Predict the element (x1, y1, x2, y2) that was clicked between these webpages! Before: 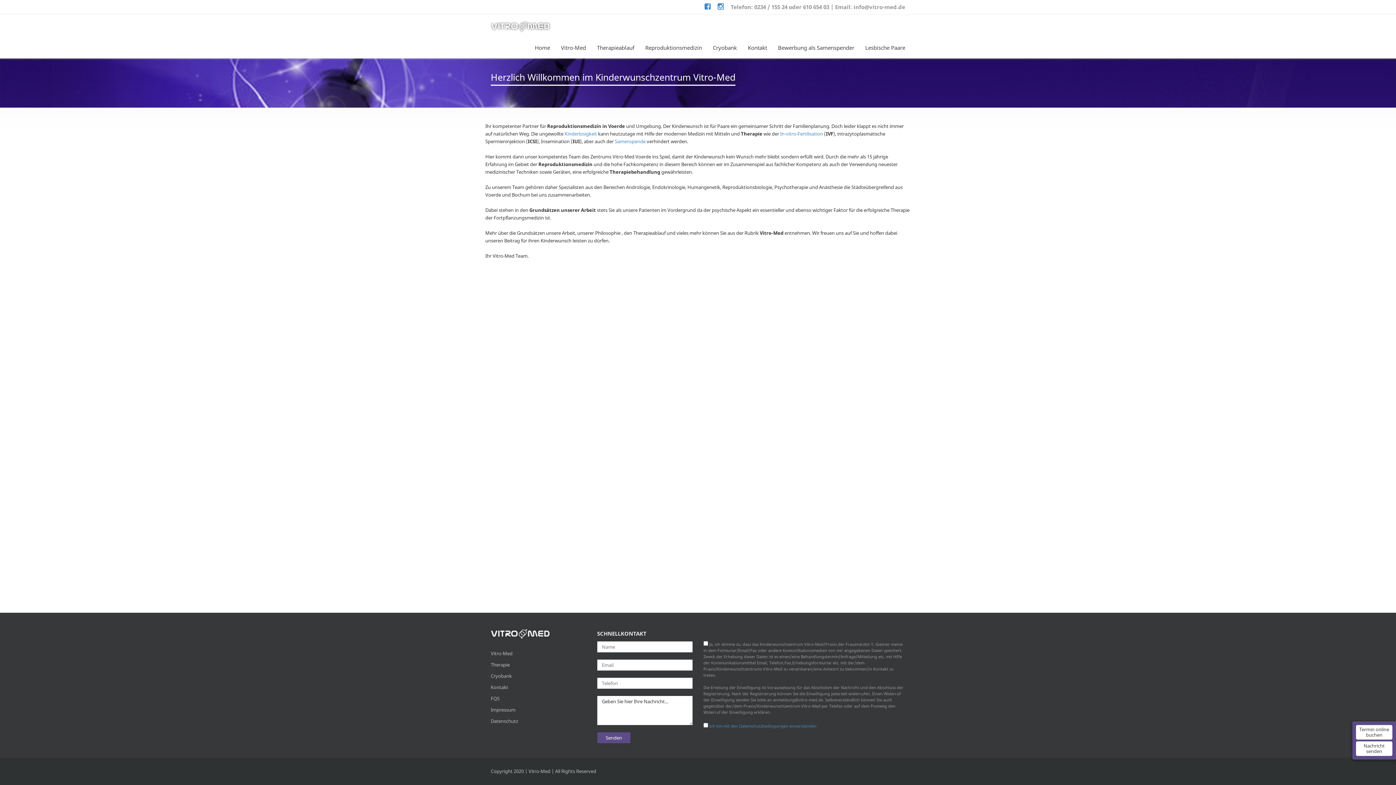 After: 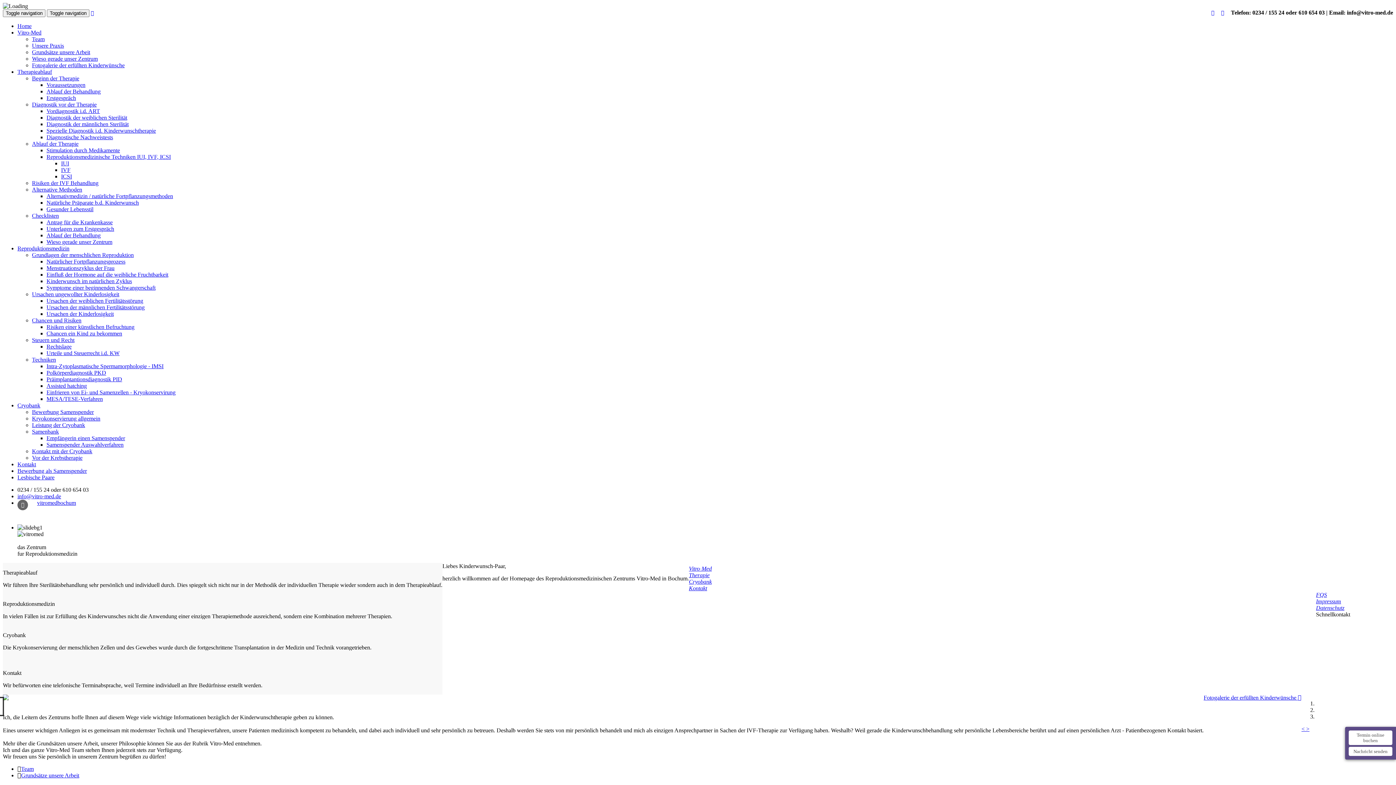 Action: bbox: (490, 625, 586, 643)